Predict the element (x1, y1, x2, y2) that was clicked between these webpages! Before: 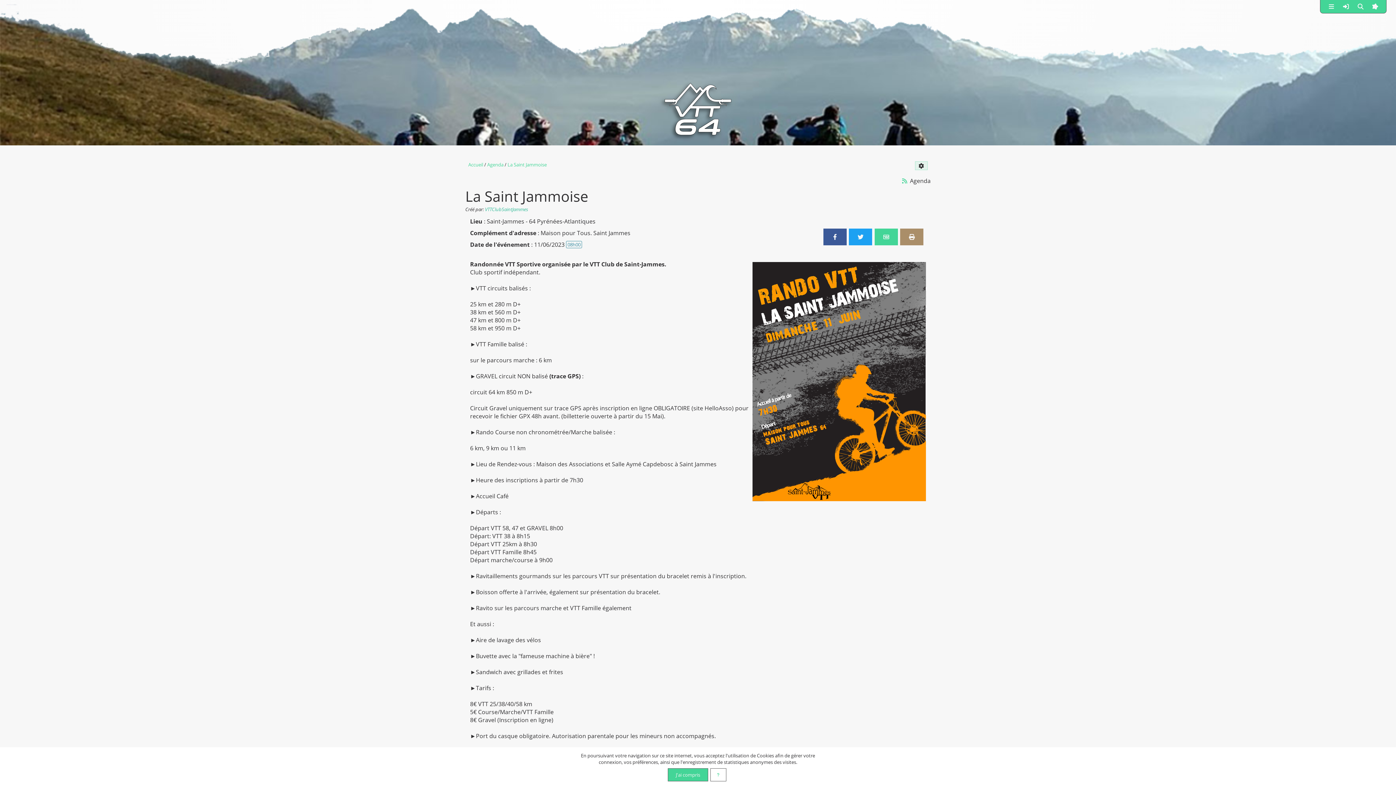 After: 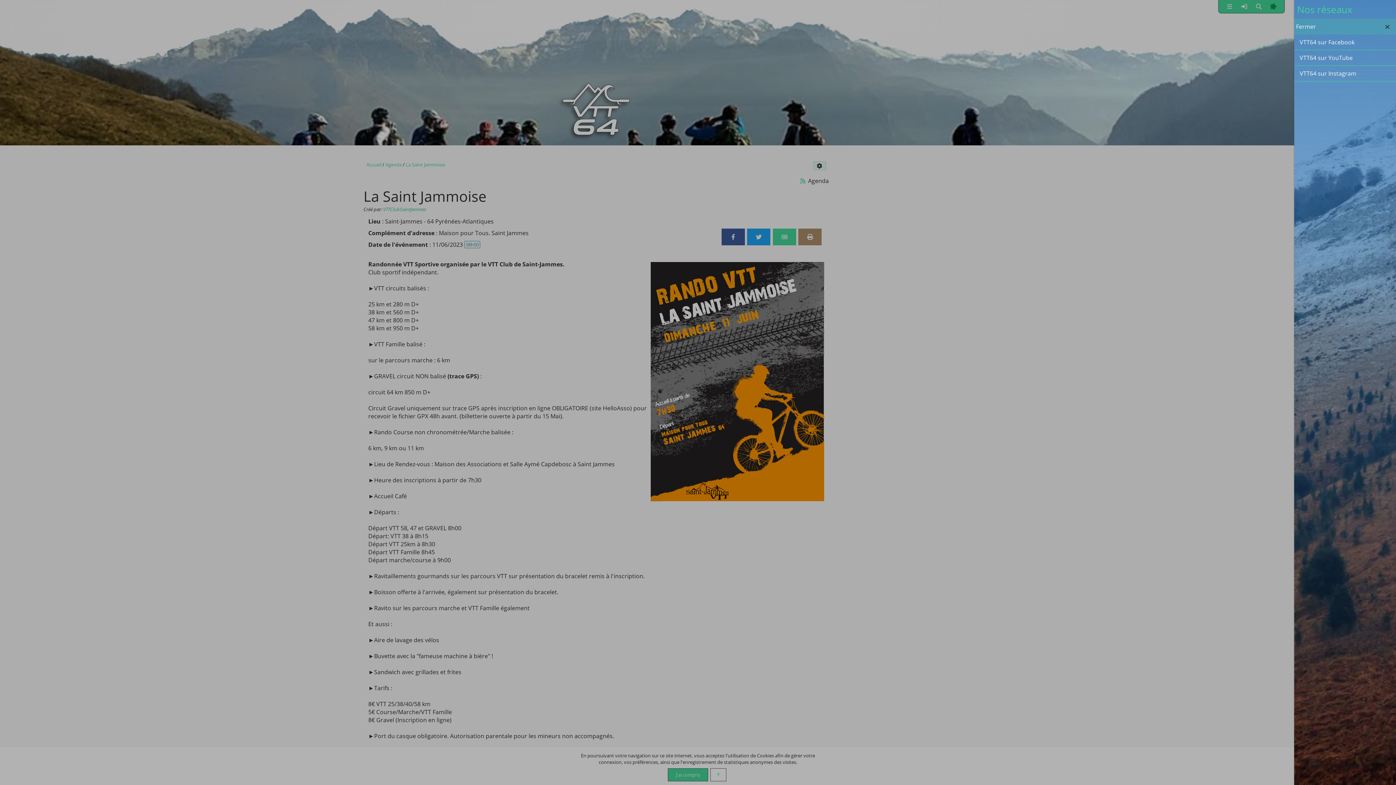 Action: label: Nous rejoindre sur les réseaux bbox: (1368, 0, 1382, 13)